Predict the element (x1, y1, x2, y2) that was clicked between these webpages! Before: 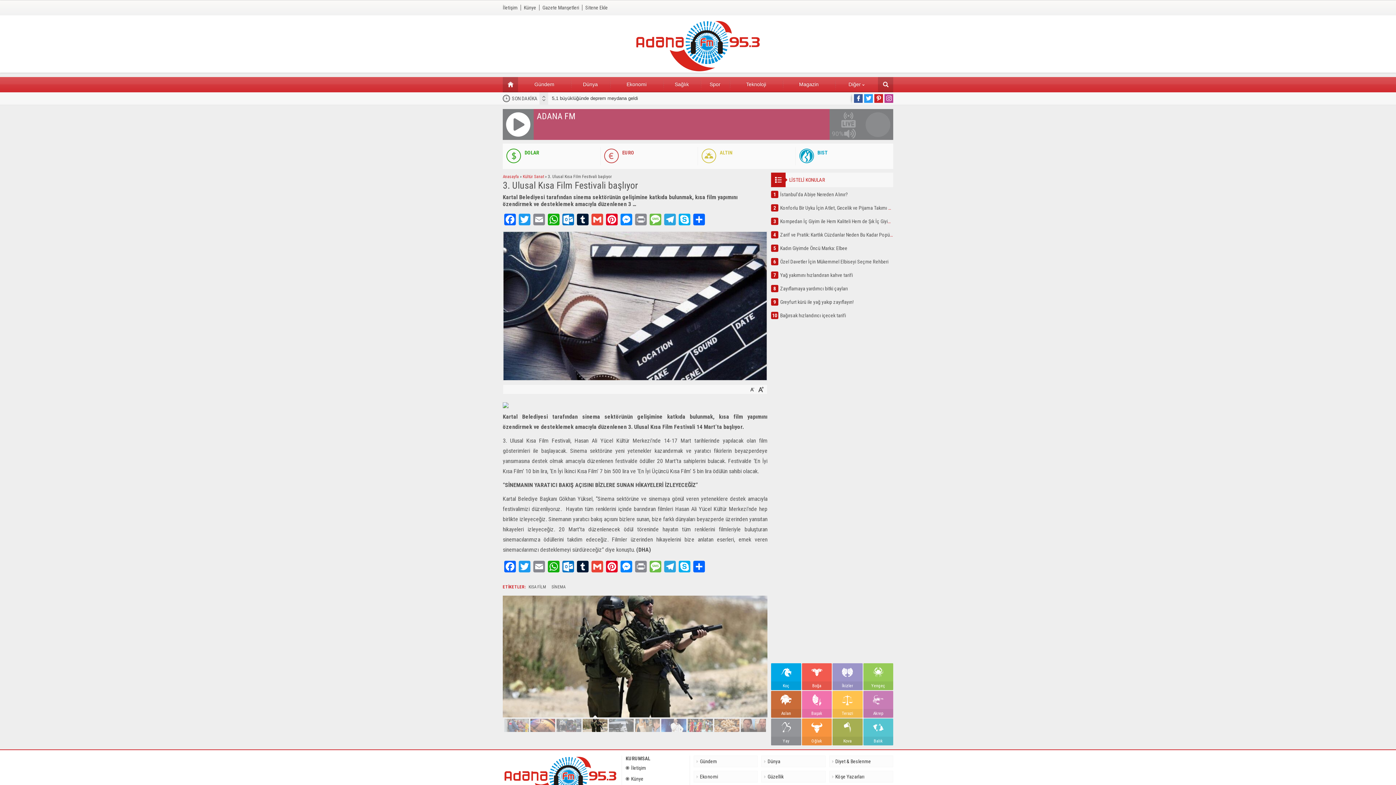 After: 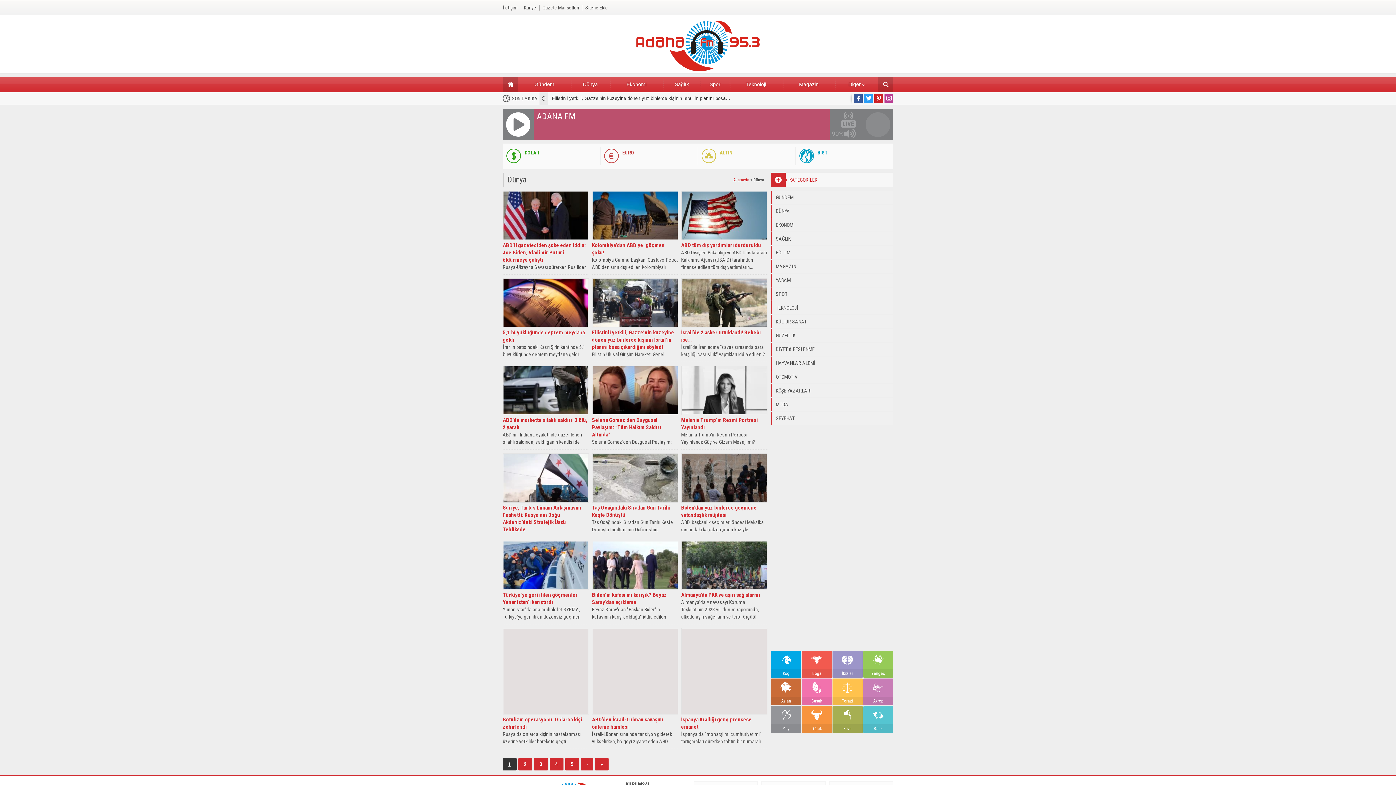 Action: label: Dünya bbox: (761, 756, 825, 767)